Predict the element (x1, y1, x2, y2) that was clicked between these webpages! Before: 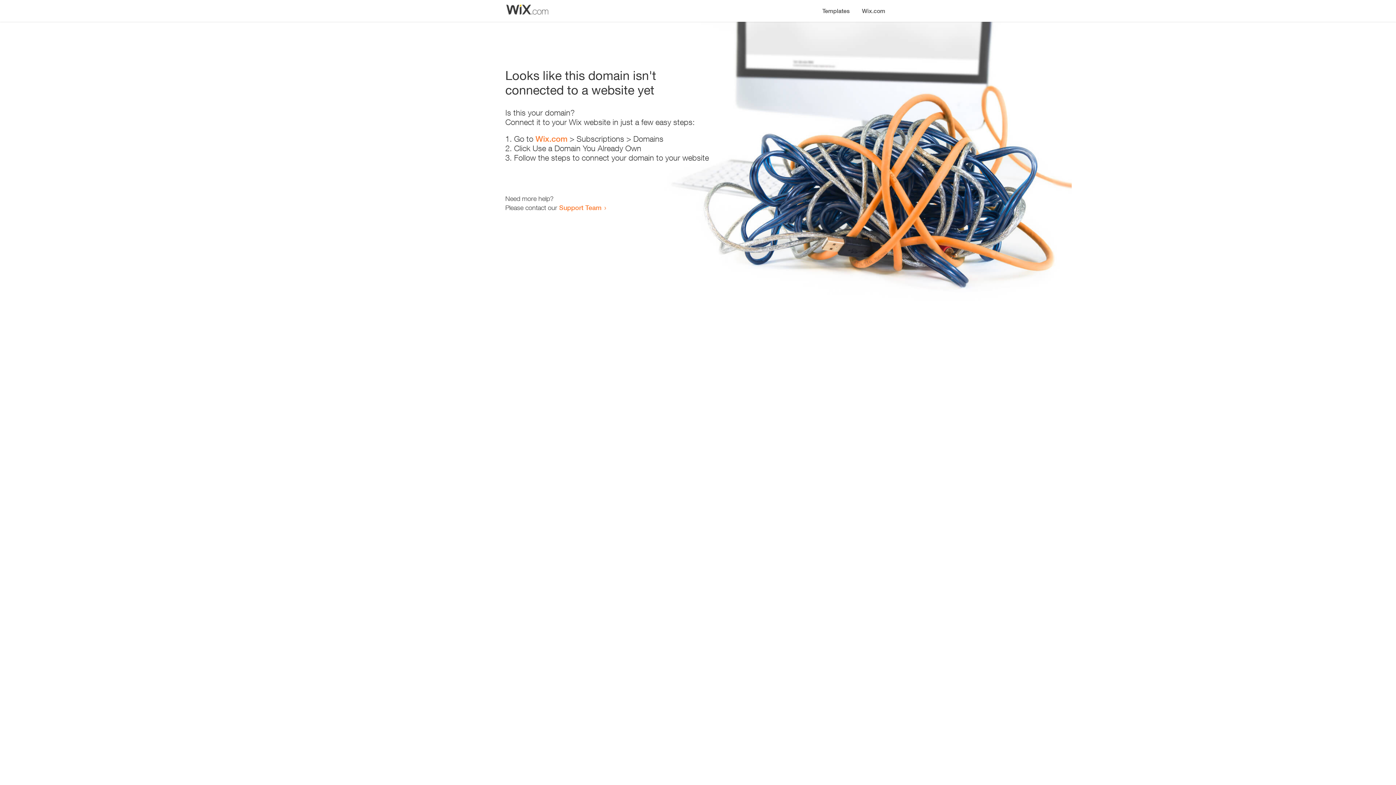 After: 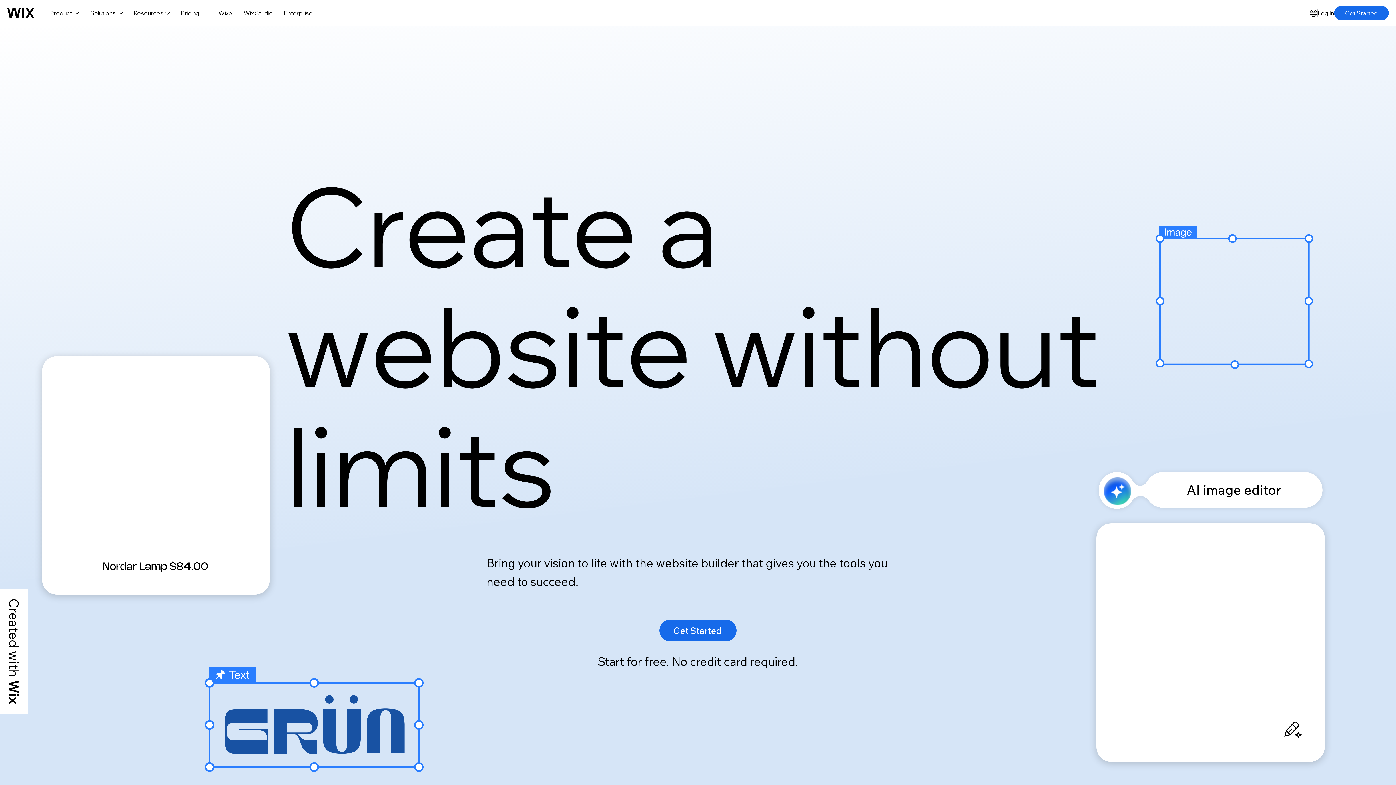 Action: label: Wix.com bbox: (535, 134, 567, 143)